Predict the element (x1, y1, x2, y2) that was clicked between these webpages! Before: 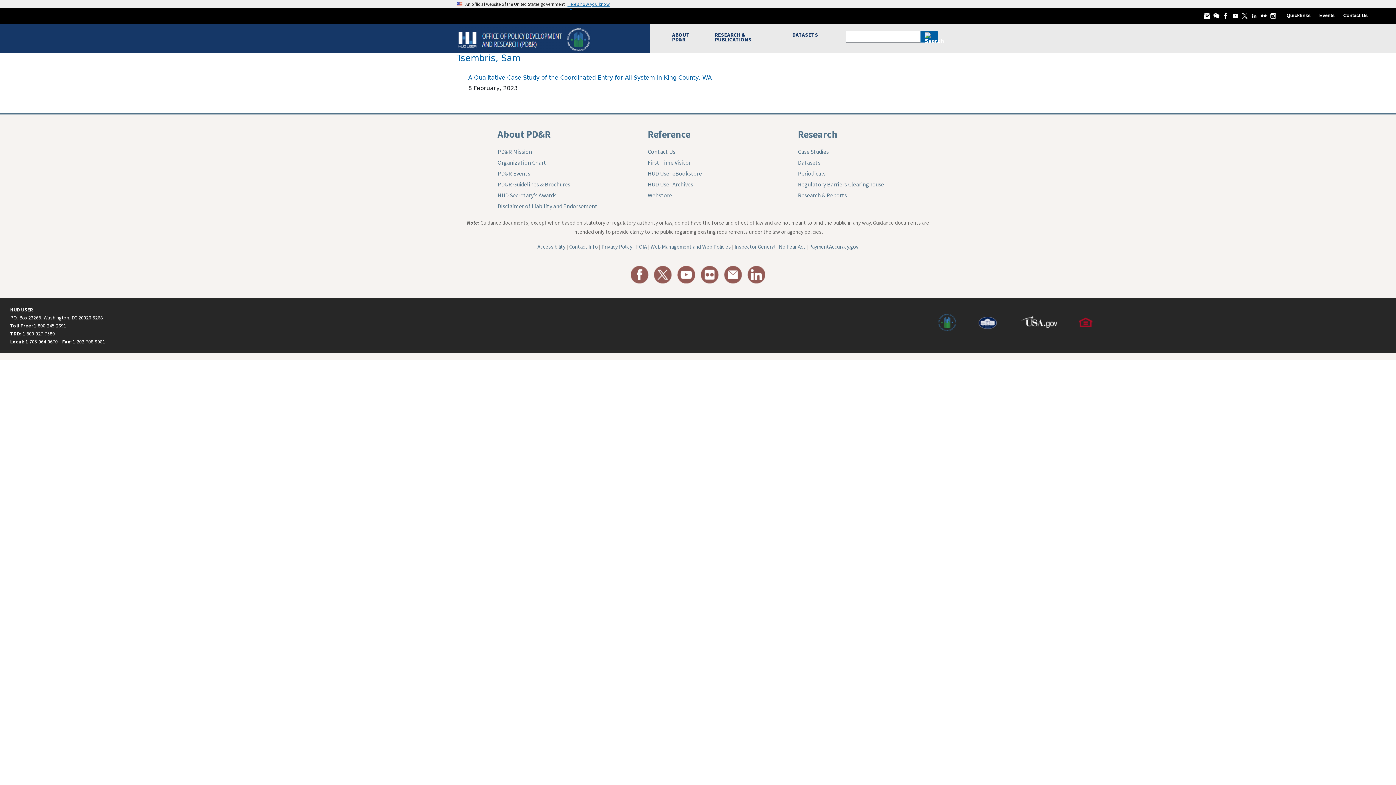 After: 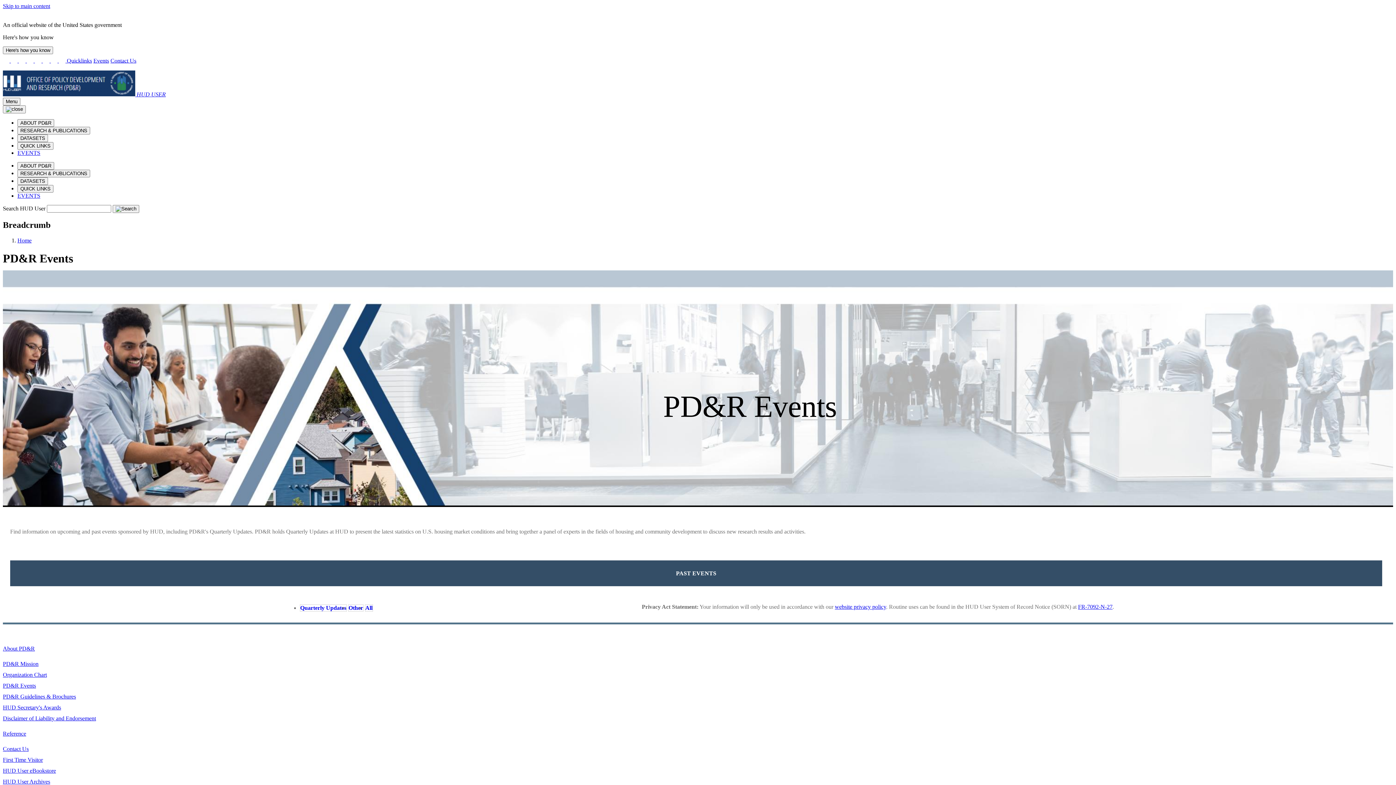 Action: bbox: (497, 169, 530, 177) label: PD&R Events